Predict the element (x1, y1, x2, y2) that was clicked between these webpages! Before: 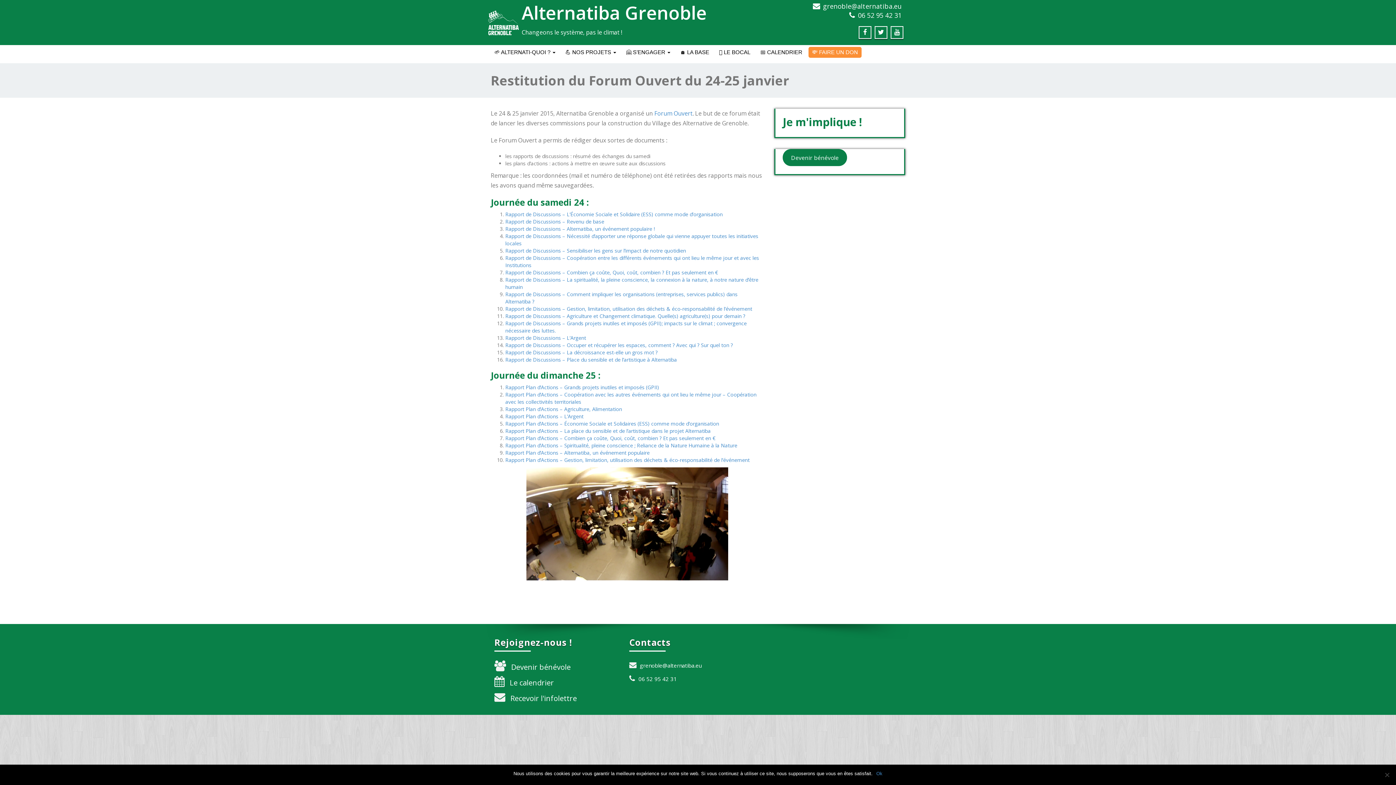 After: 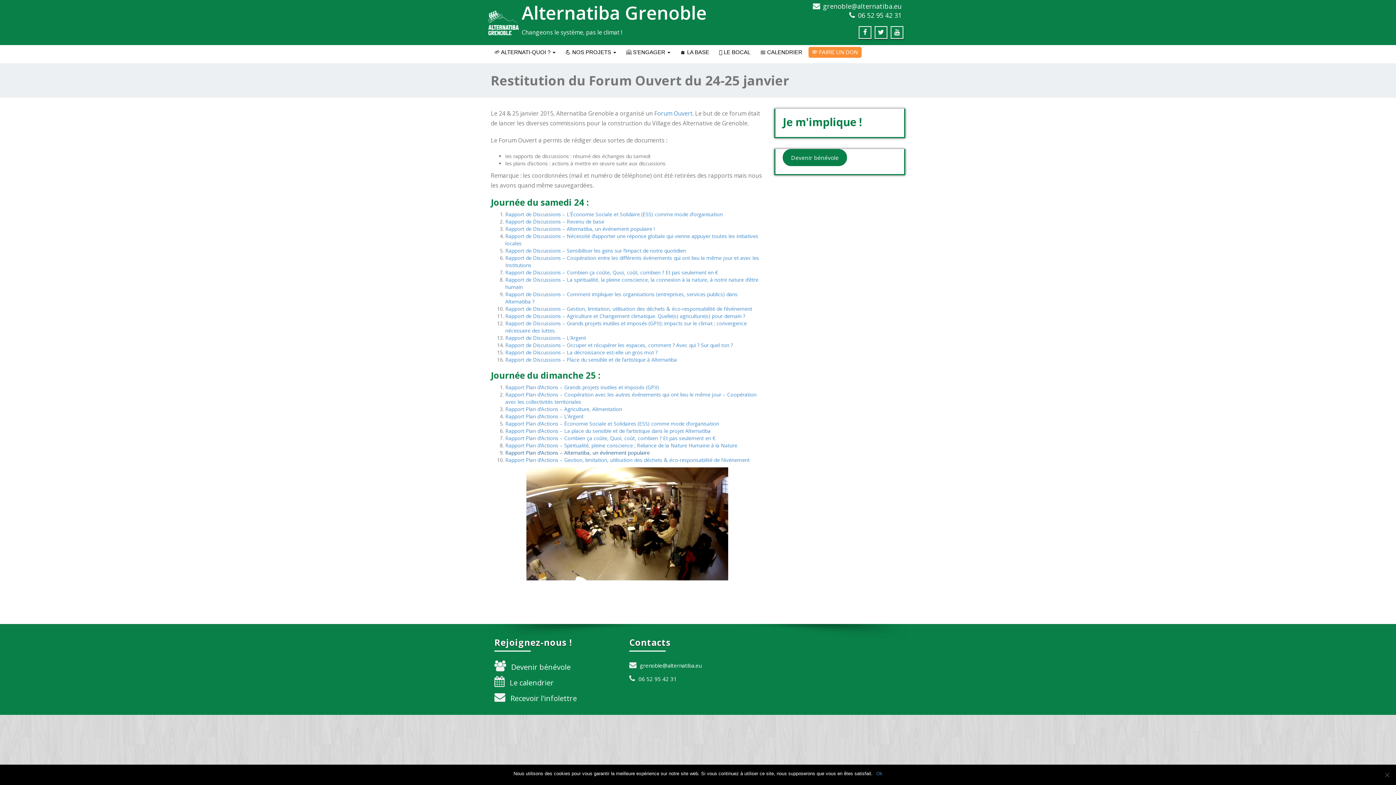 Action: label: Rapport Plan d’Actions – Alternatiba, un événement populaire bbox: (505, 449, 649, 456)